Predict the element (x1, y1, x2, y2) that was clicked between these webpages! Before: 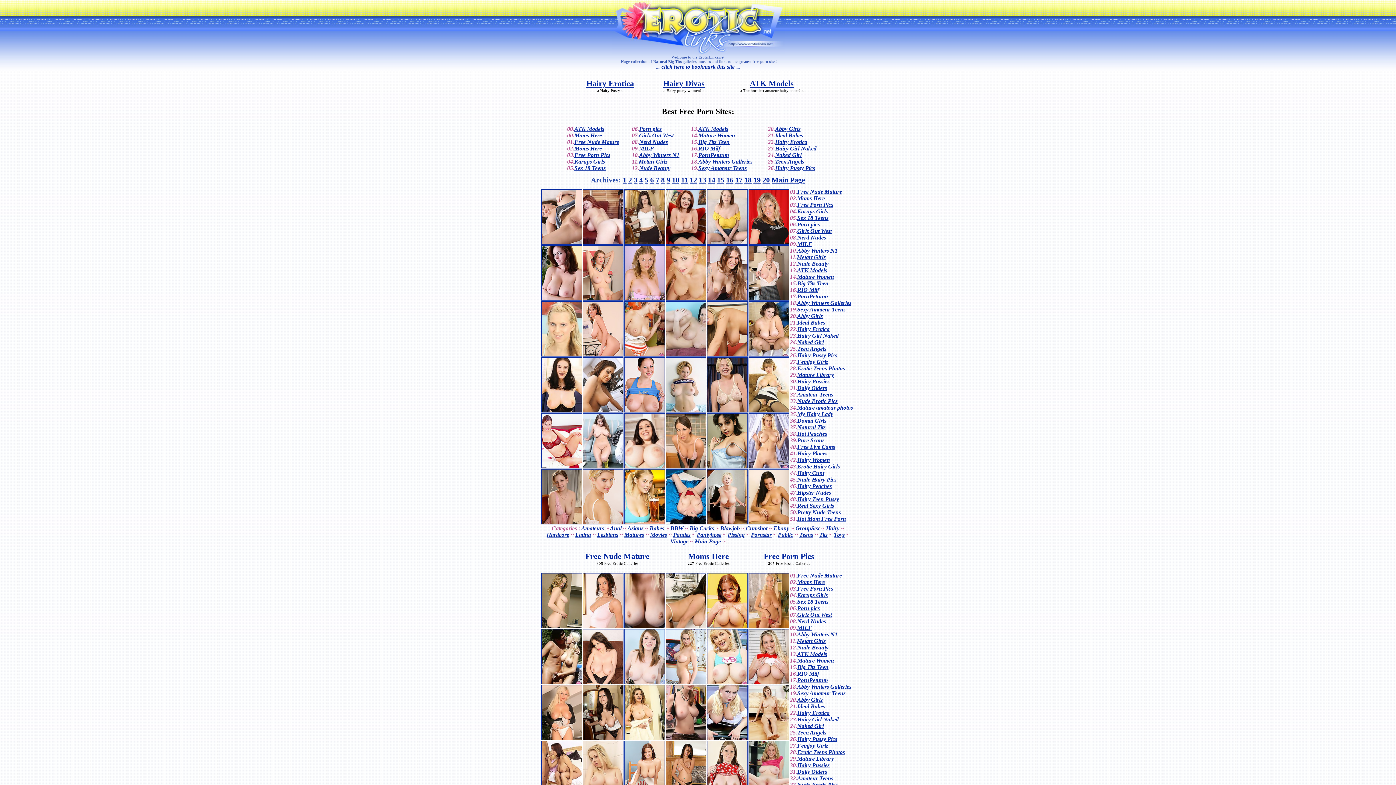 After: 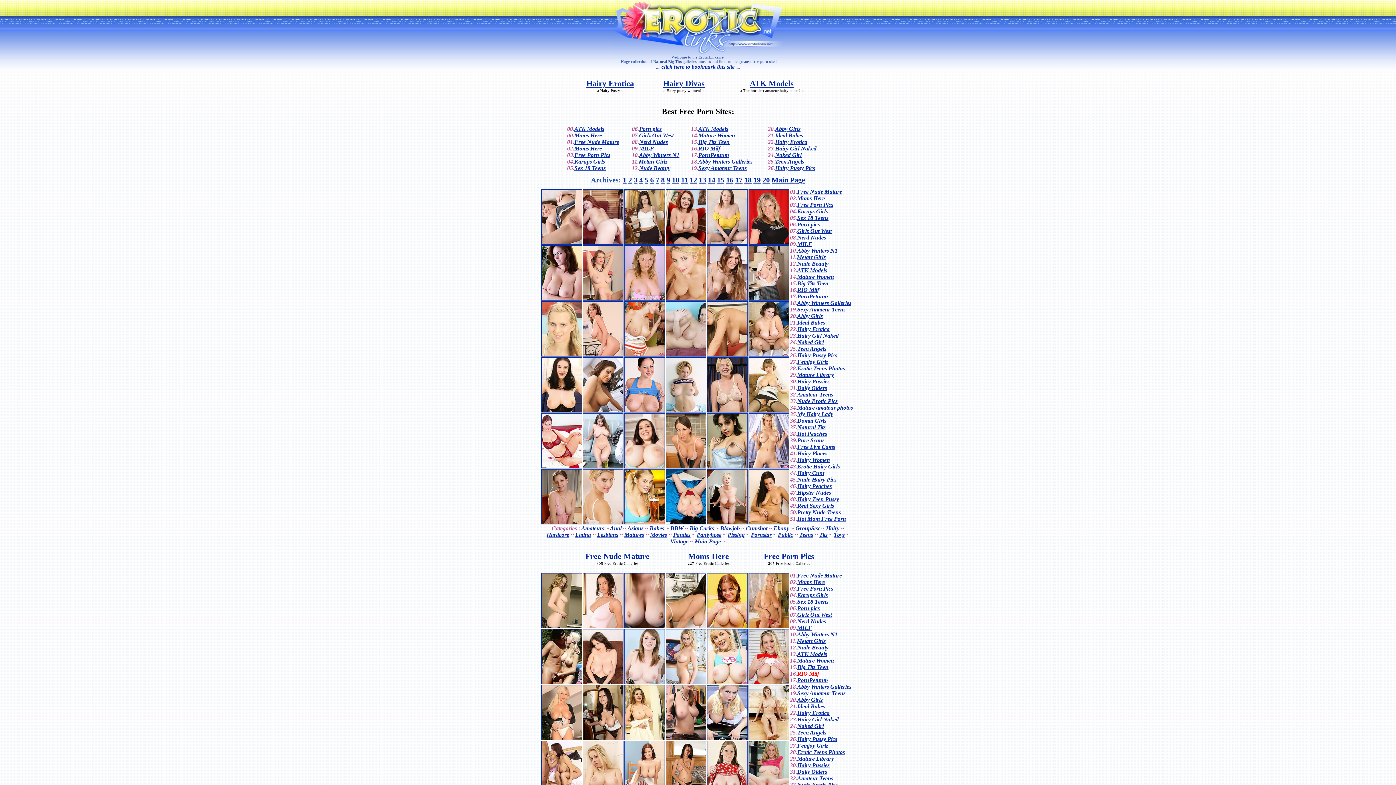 Action: label: RIO Milf bbox: (797, 671, 819, 677)